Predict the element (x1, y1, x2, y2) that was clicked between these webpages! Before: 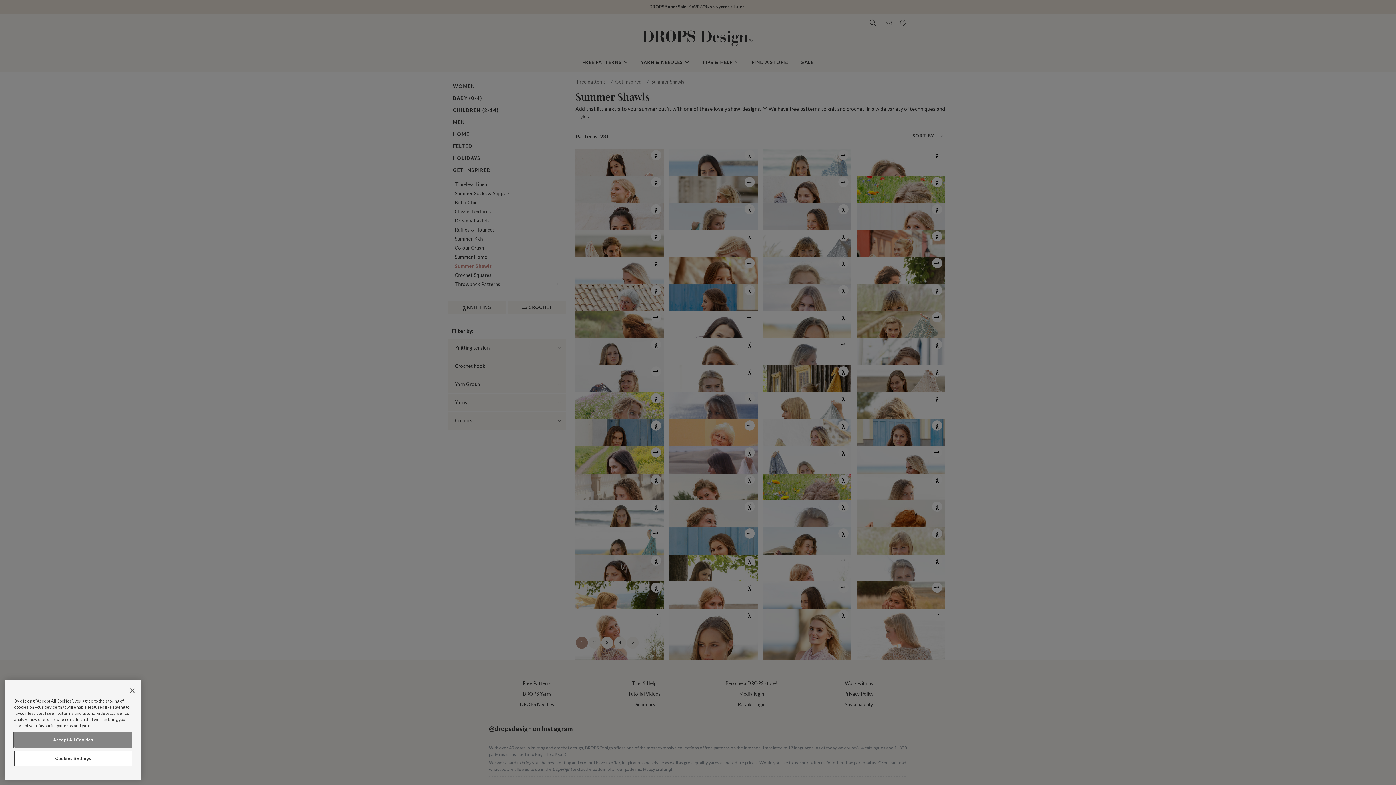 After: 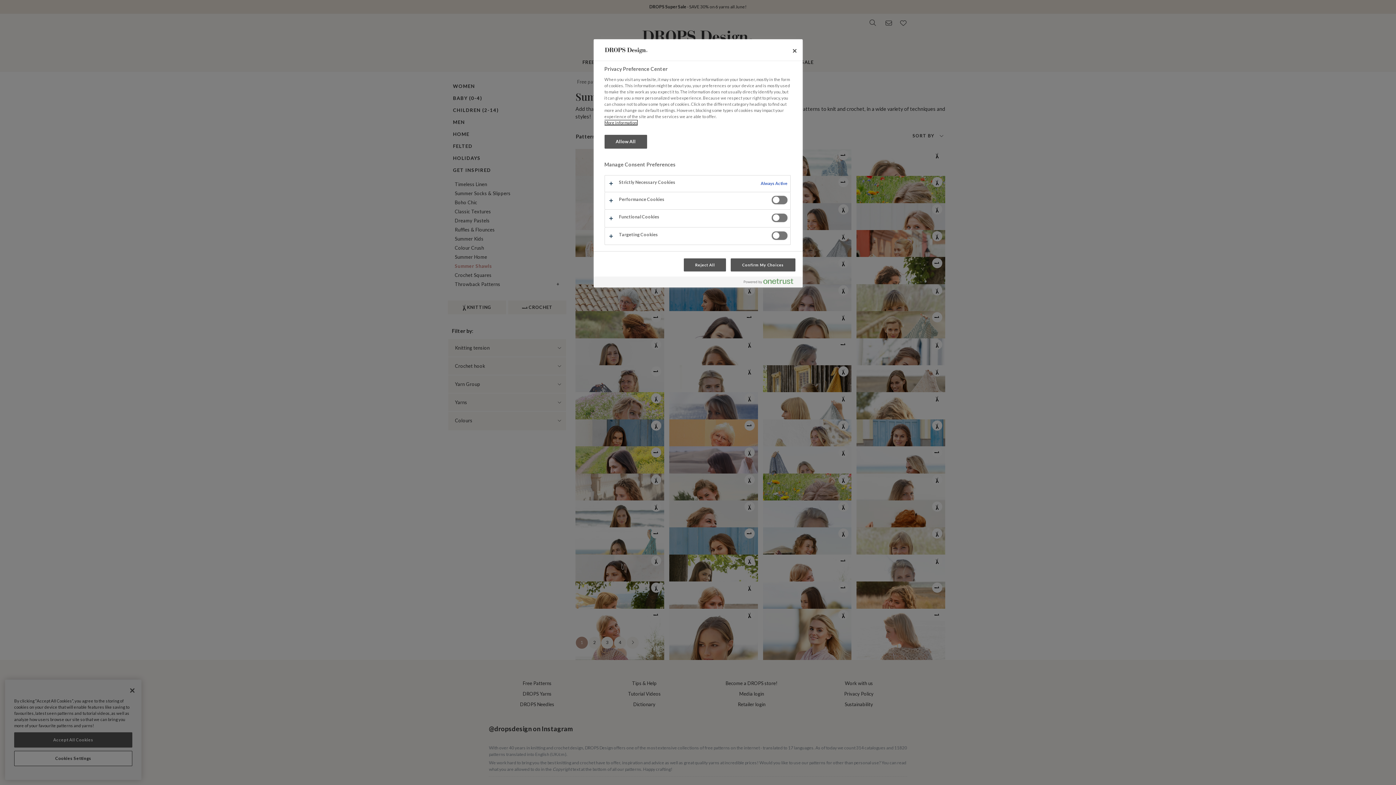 Action: bbox: (14, 751, 132, 766) label: Cookies Settings